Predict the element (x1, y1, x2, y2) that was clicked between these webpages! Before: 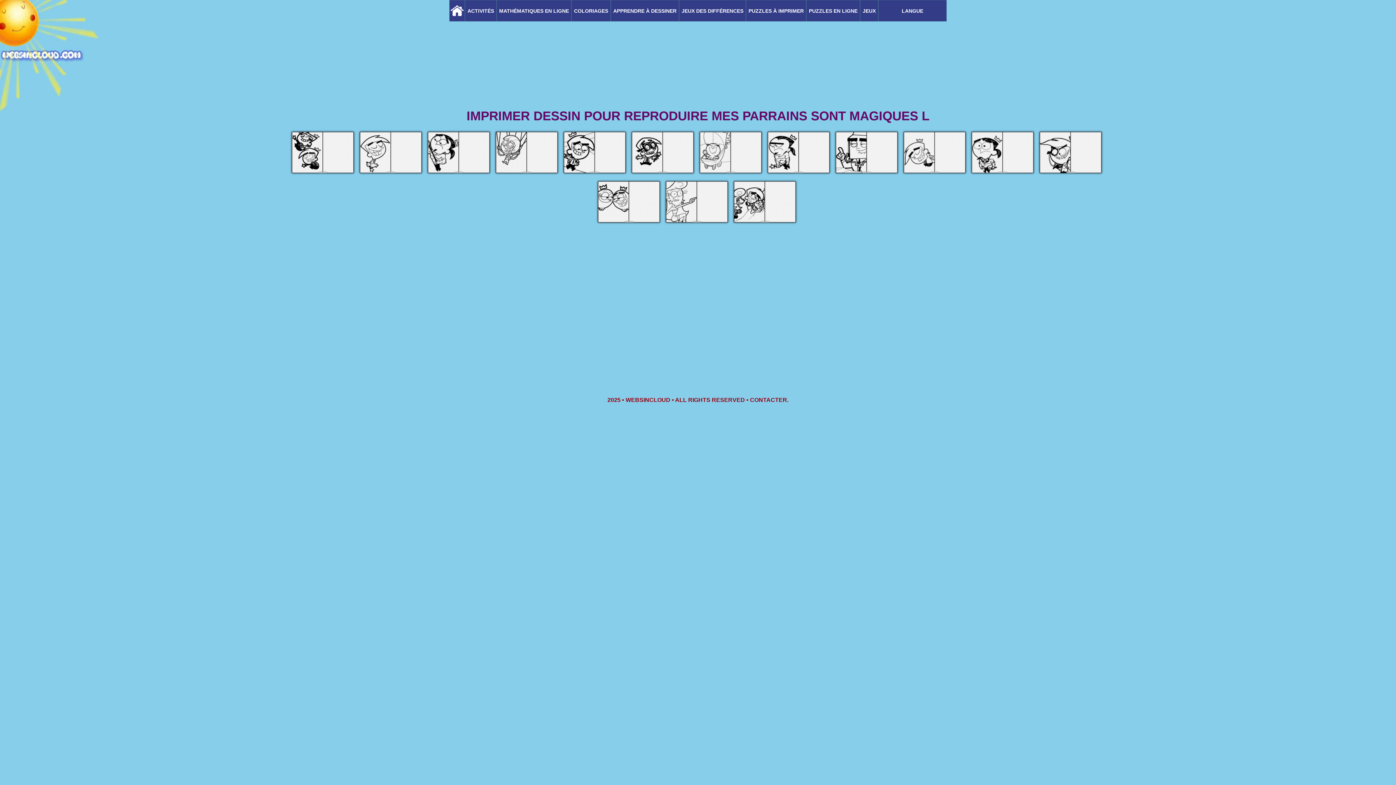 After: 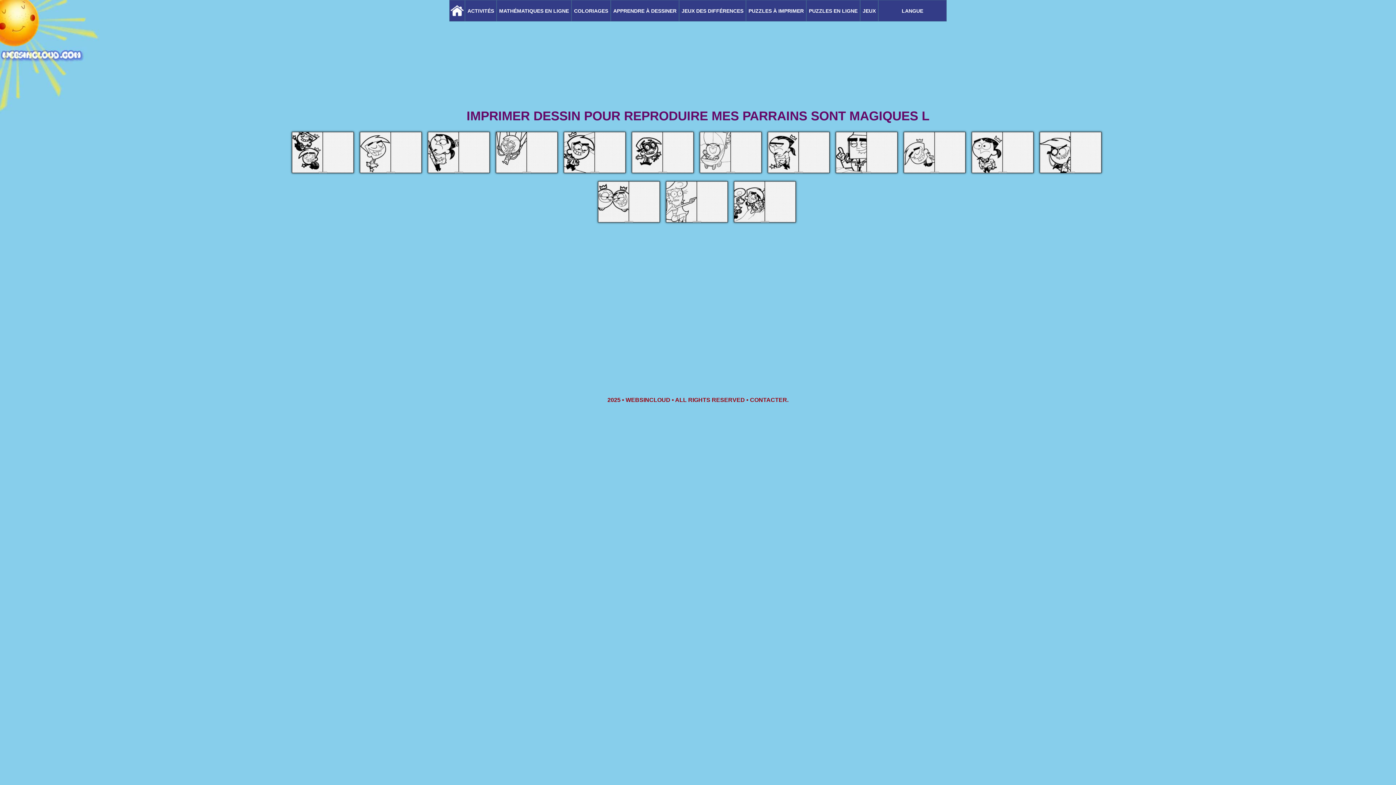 Action: bbox: (766, 170, 831, 176)